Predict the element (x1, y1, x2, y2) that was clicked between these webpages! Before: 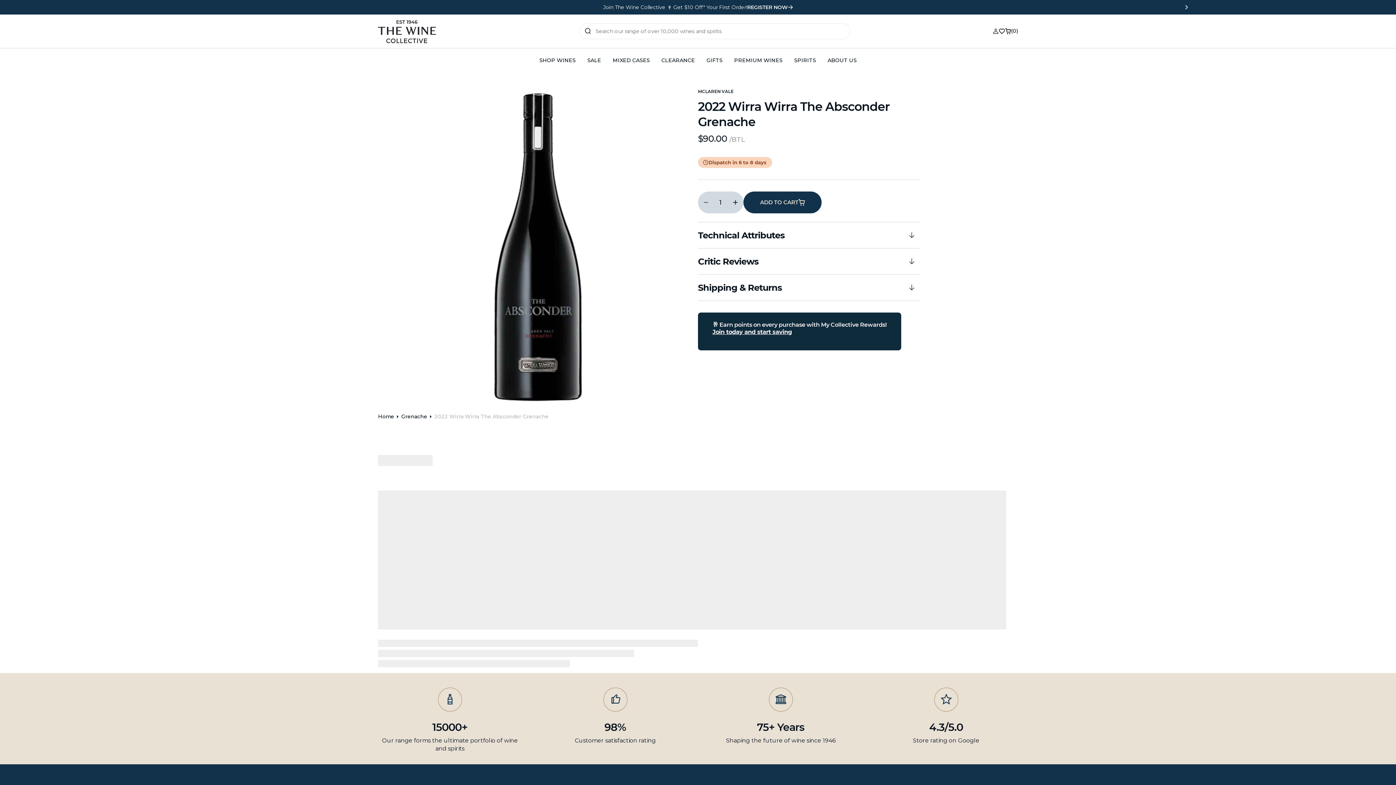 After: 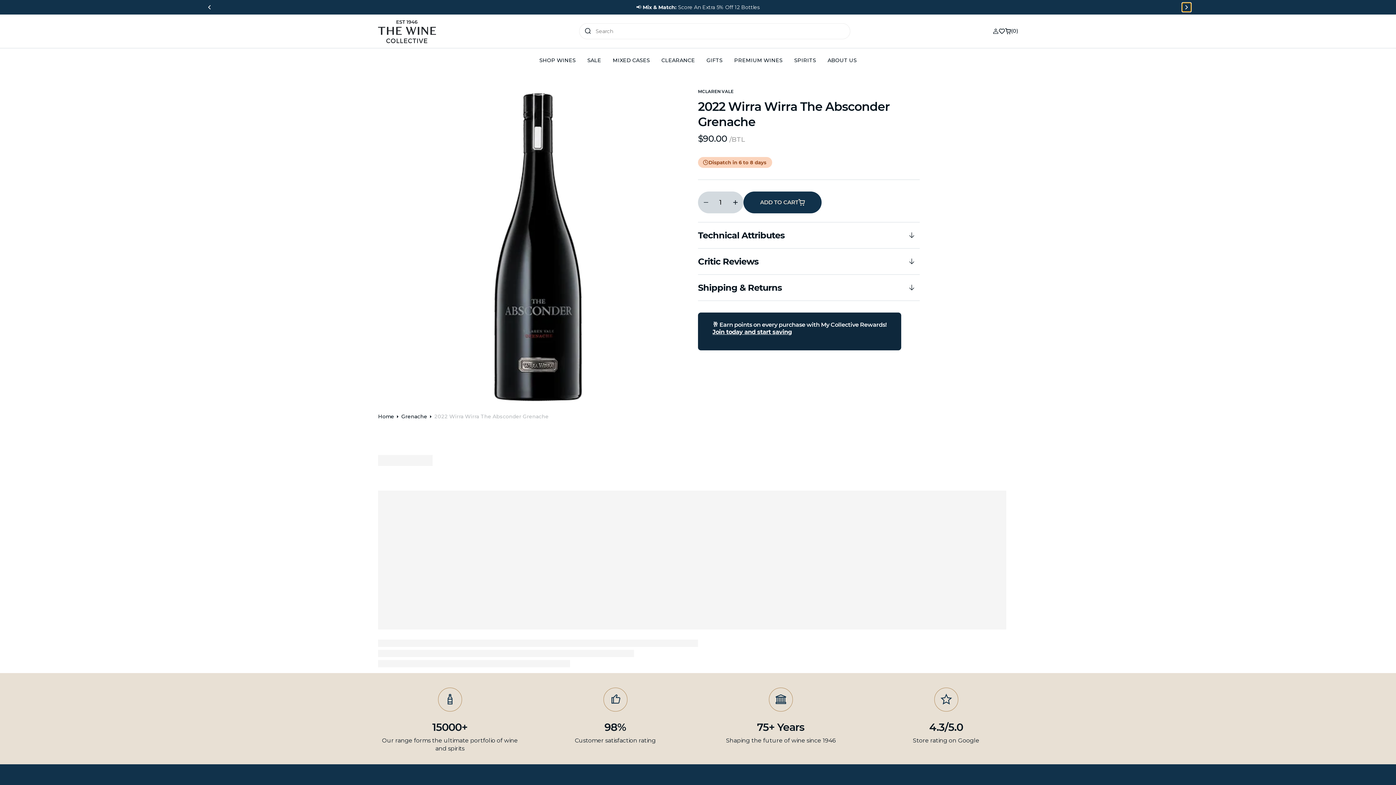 Action: bbox: (1182, 2, 1191, 11) label: Next slide